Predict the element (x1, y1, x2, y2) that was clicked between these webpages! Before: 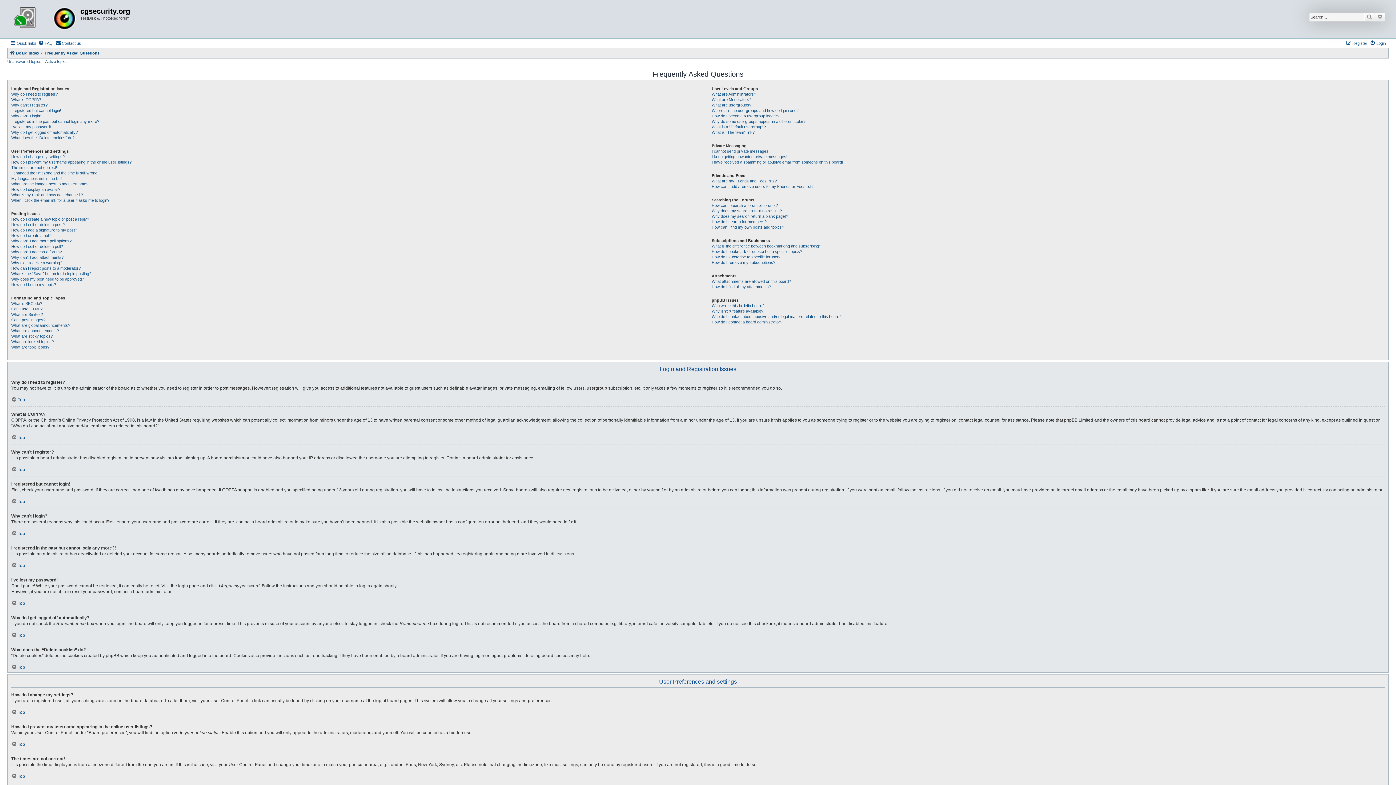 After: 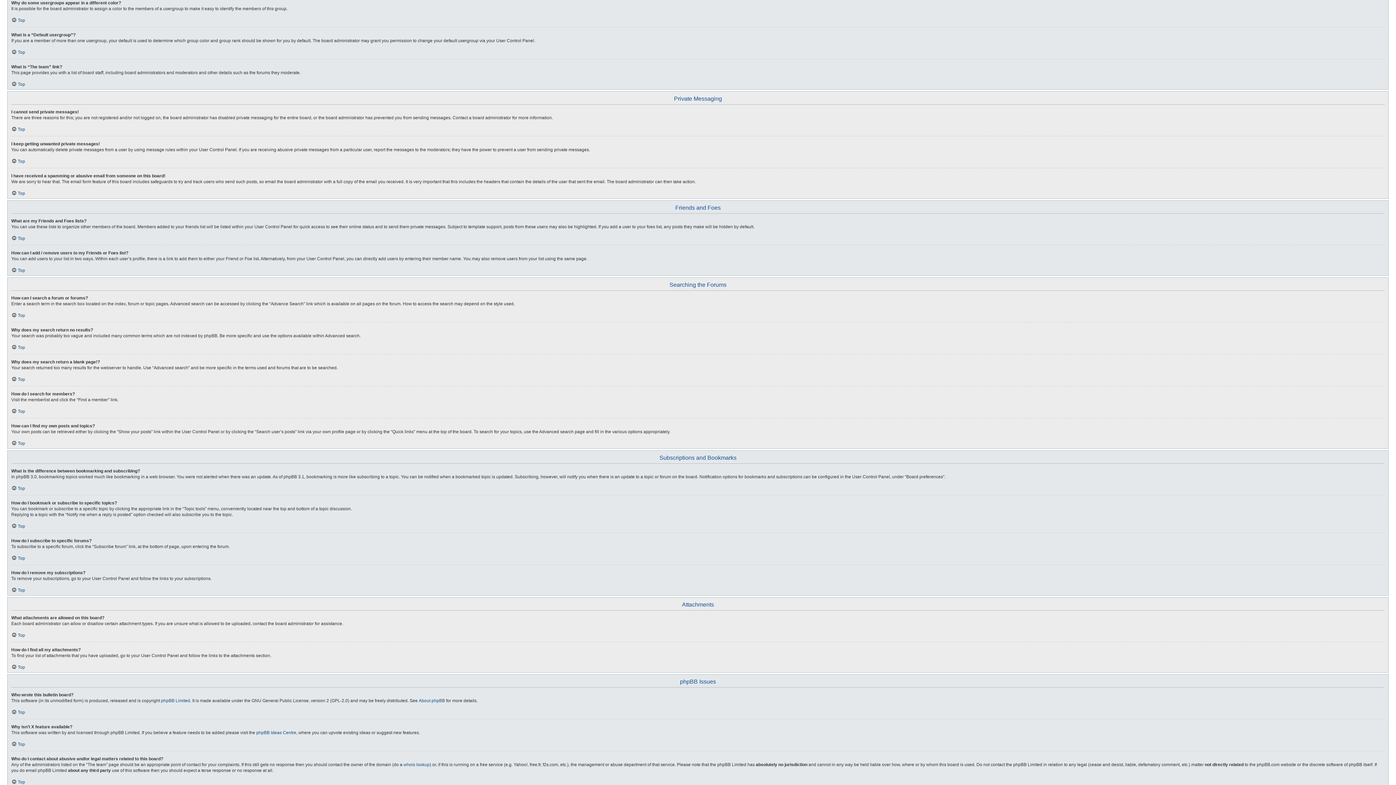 Action: bbox: (711, 118, 805, 124) label: Why do some usergroups appear in a different color?